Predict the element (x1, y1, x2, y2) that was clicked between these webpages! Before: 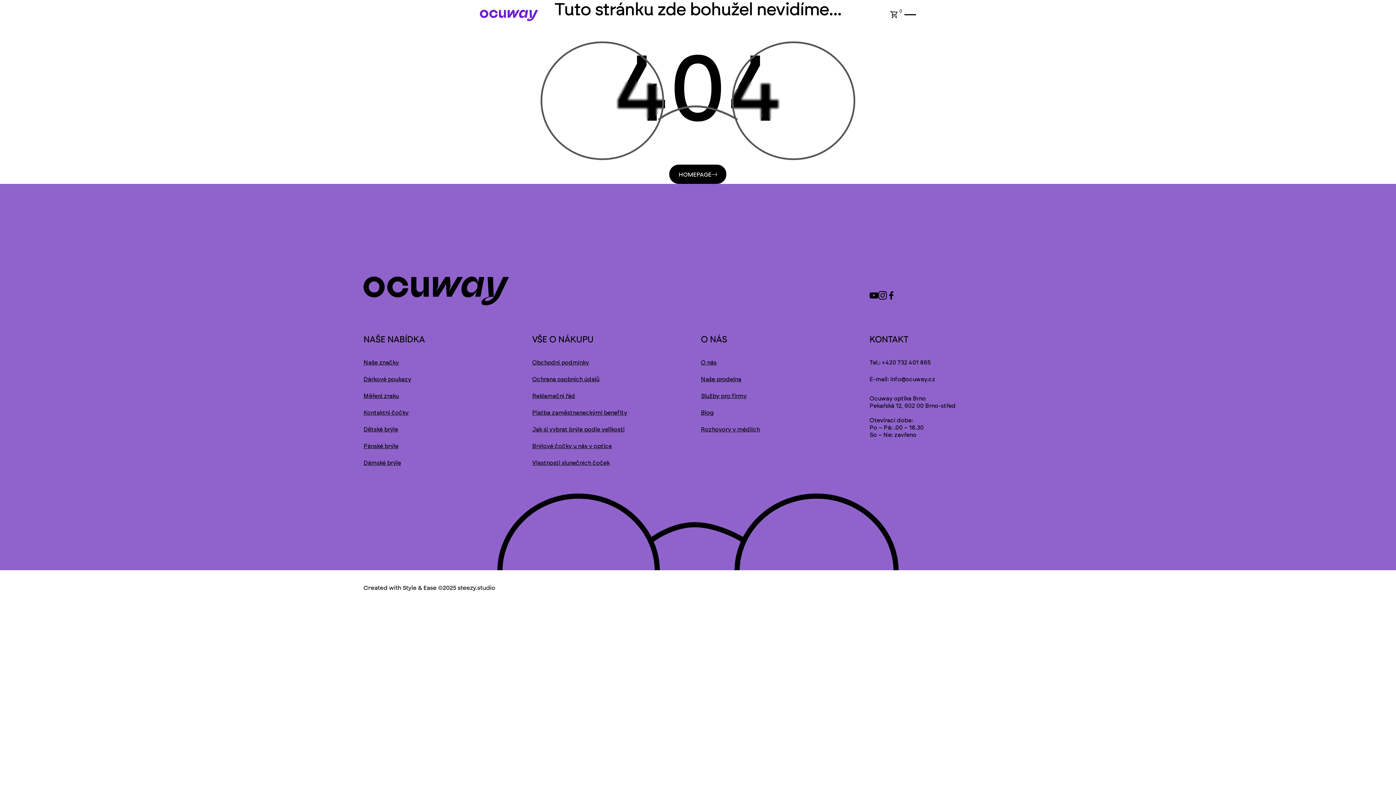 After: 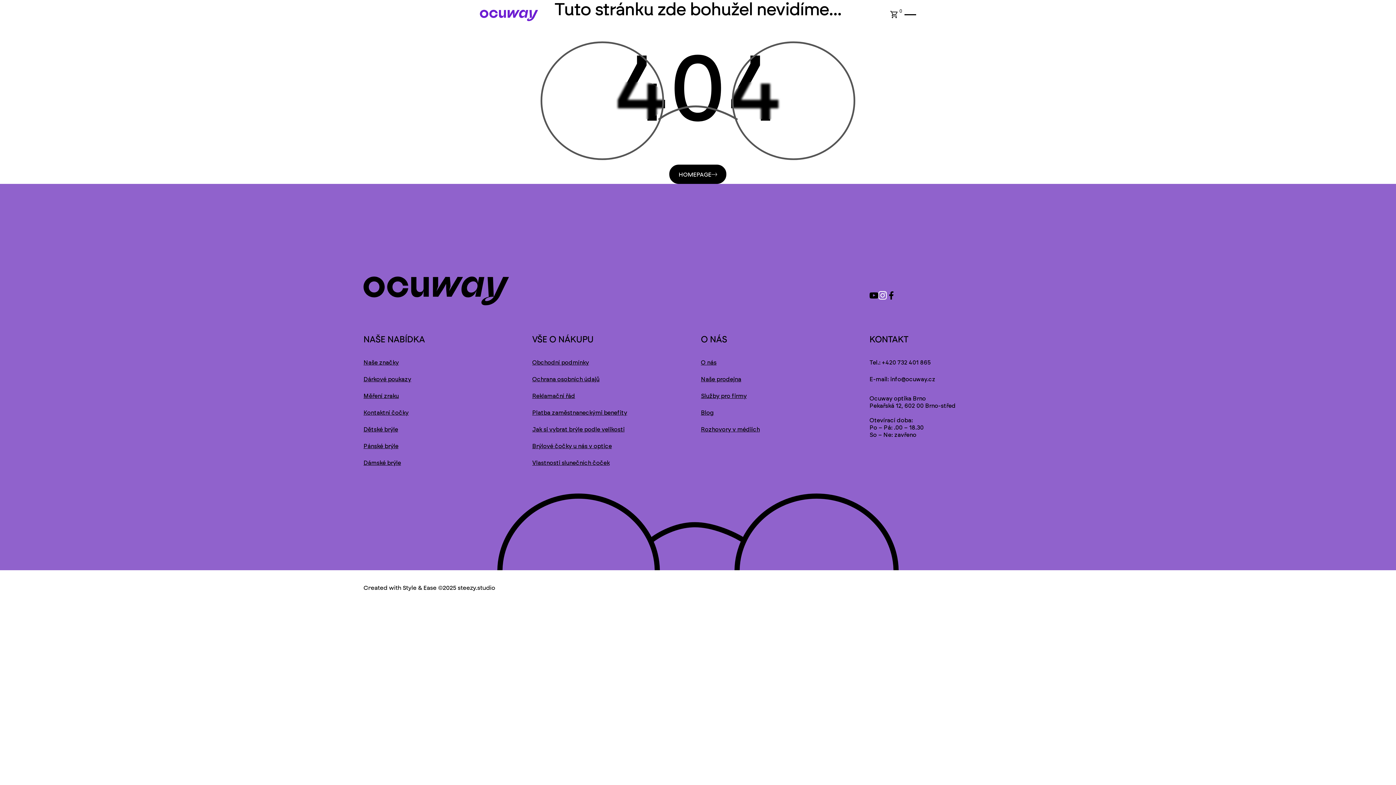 Action: bbox: (878, 290, 887, 299) label: Instagram